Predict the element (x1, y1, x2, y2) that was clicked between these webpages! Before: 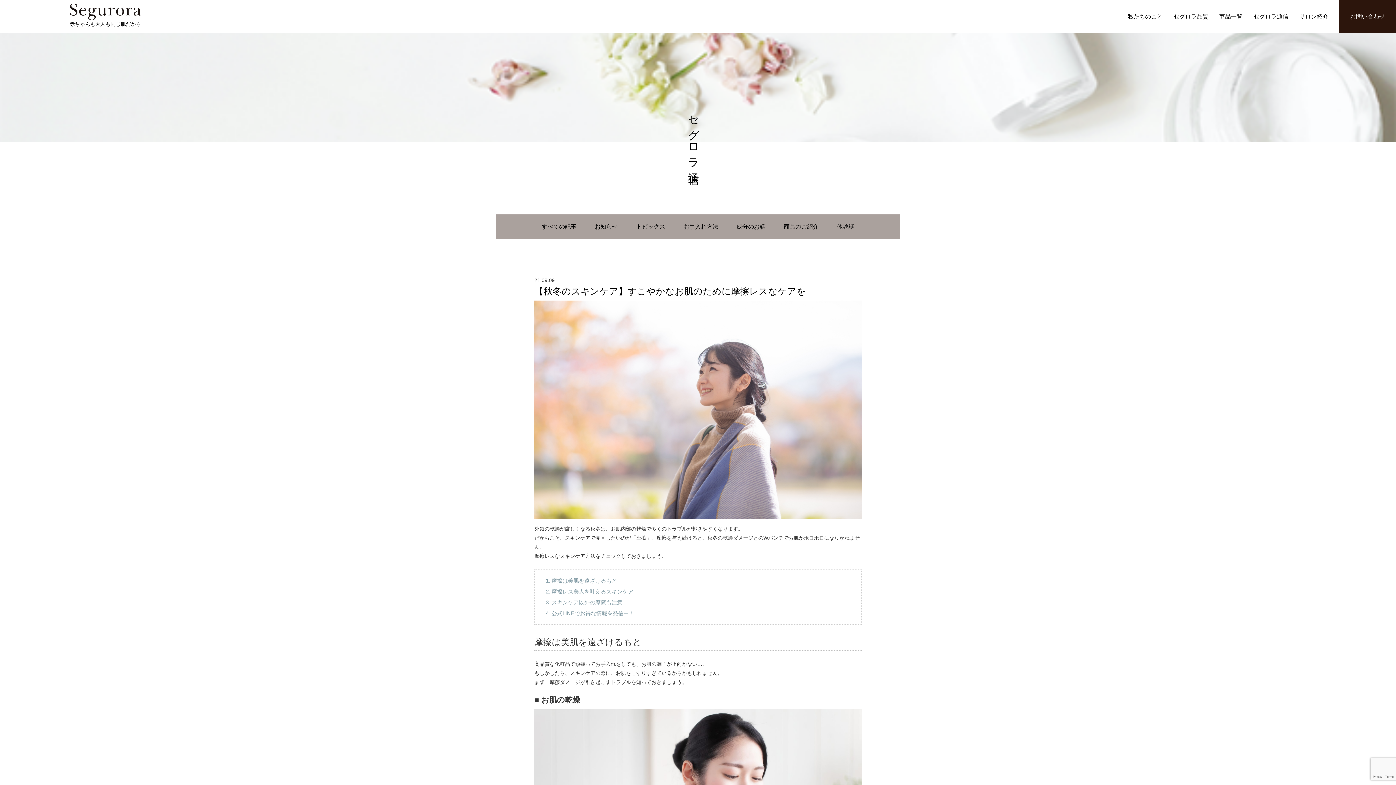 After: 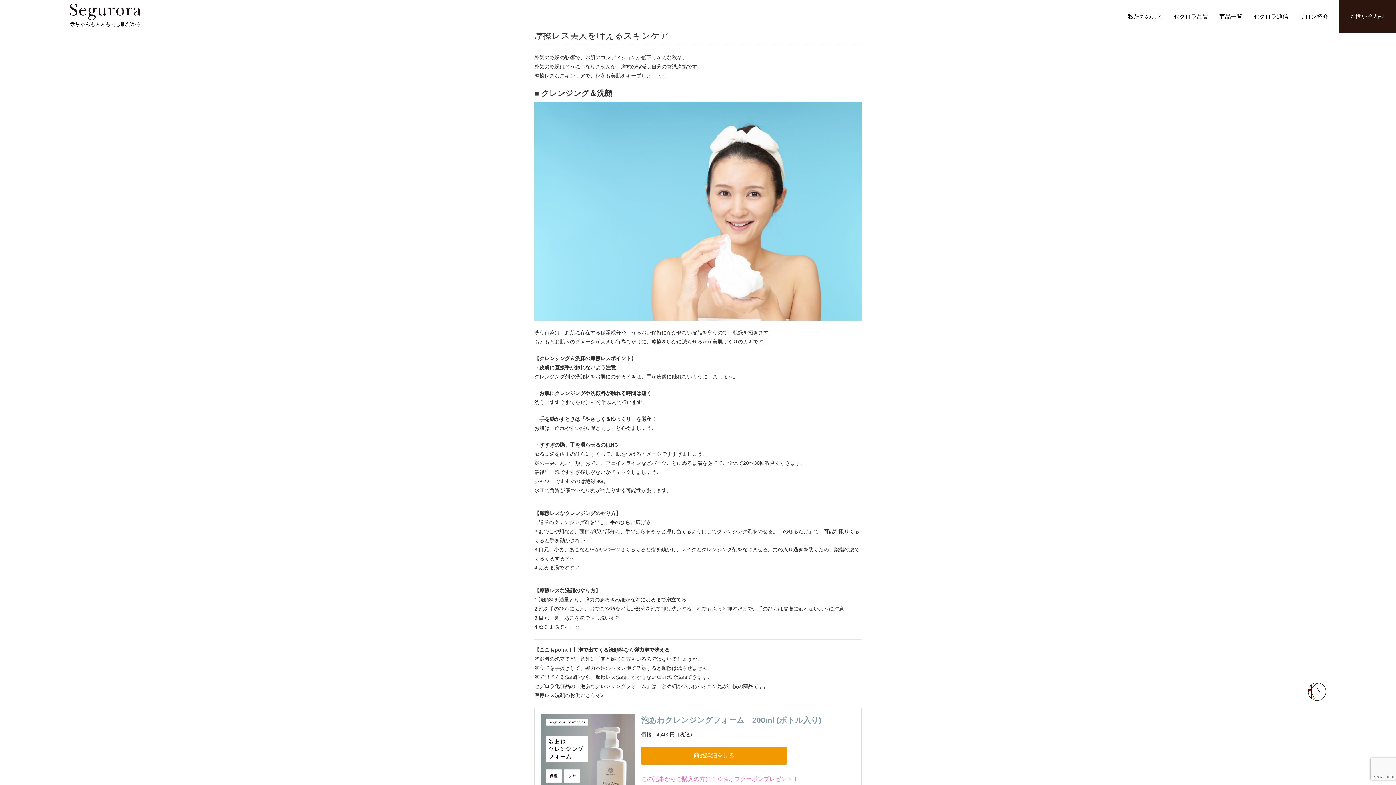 Action: bbox: (545, 588, 633, 594) label: 2. 摩擦レス美人を叶えるスキンケア